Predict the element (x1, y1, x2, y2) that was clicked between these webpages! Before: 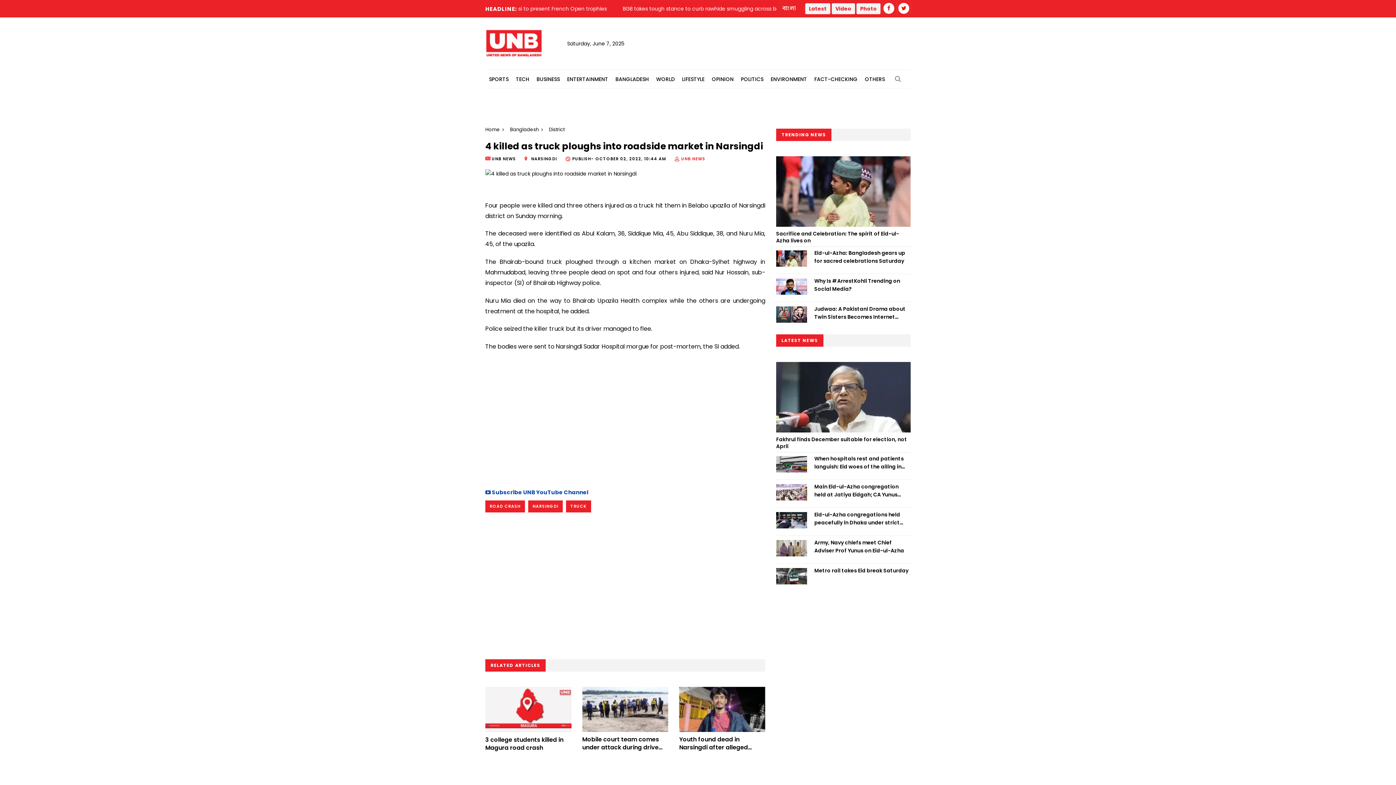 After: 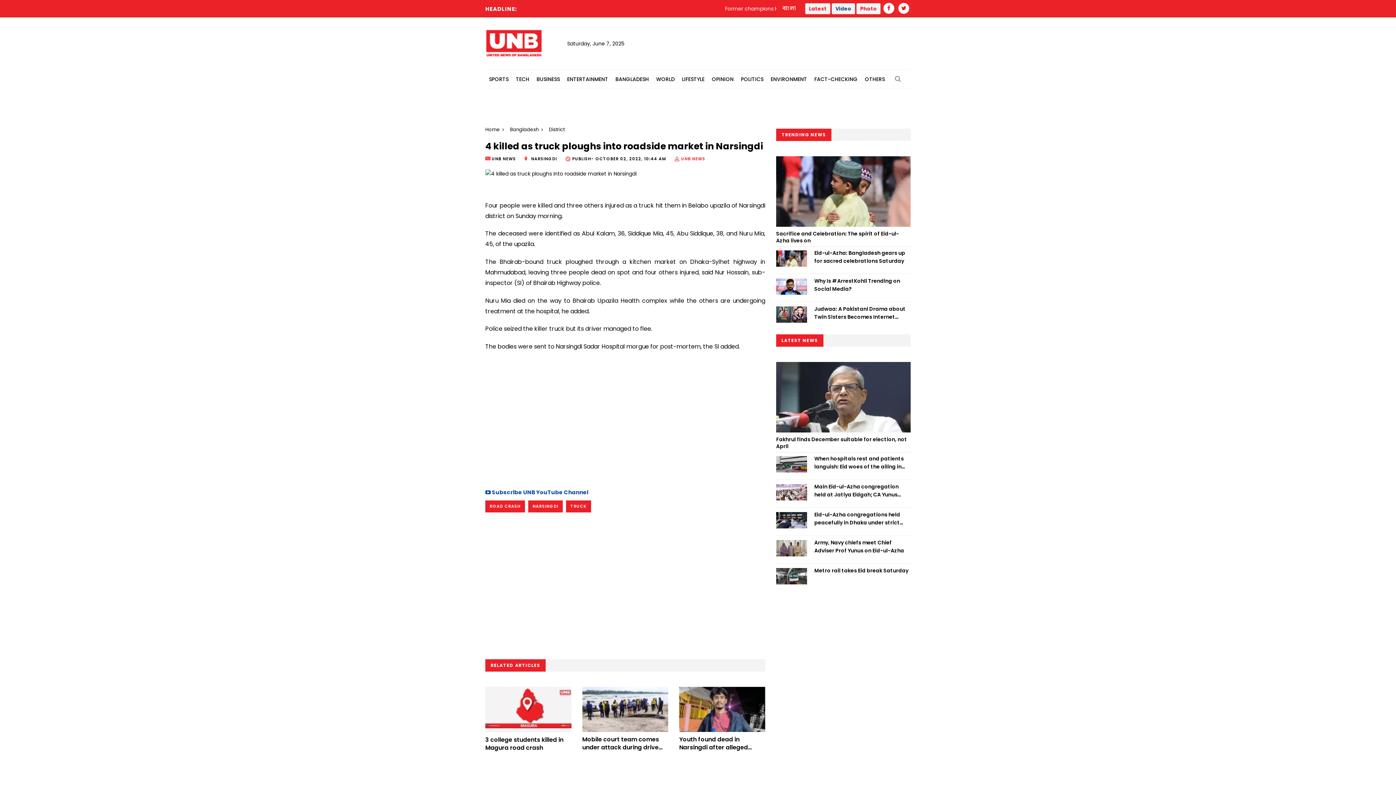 Action: label: Video bbox: (832, 3, 855, 14)